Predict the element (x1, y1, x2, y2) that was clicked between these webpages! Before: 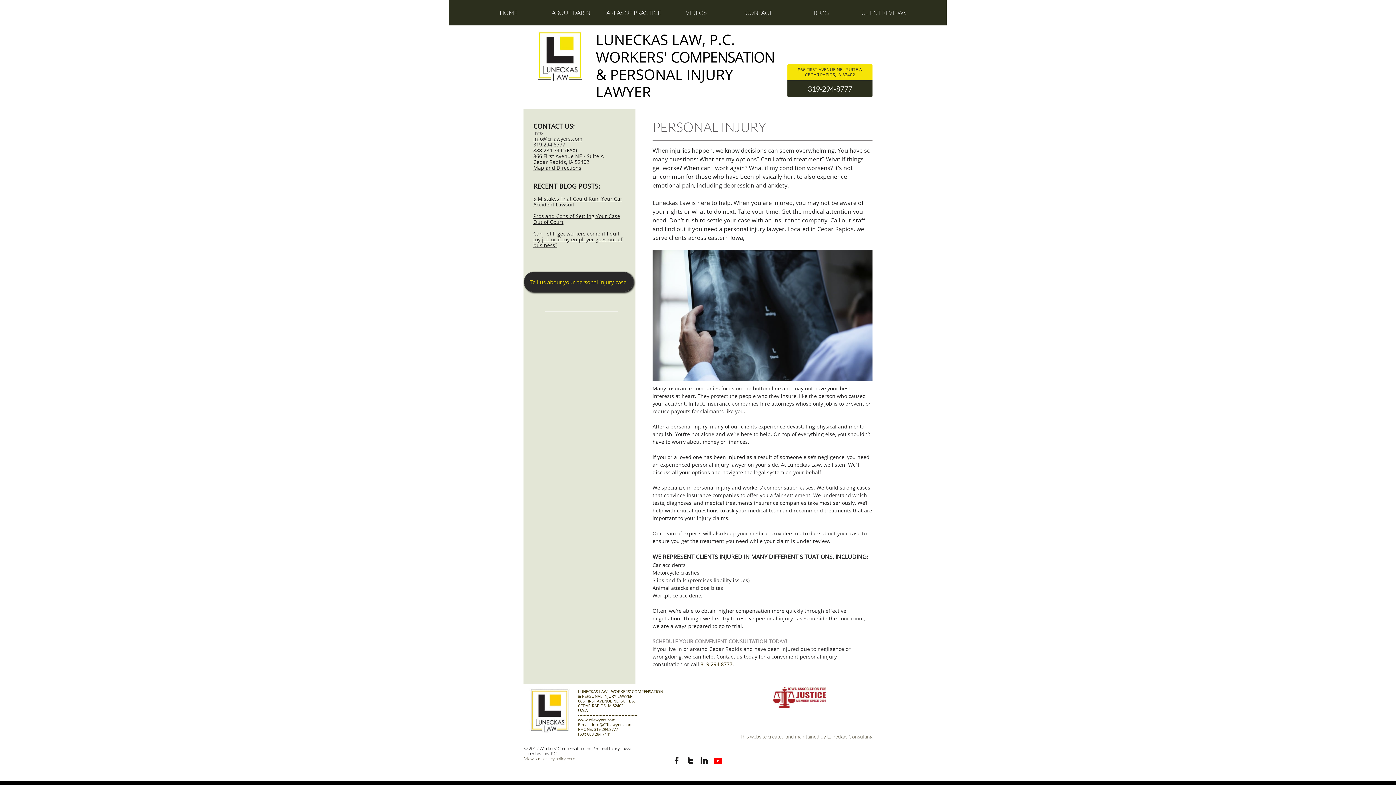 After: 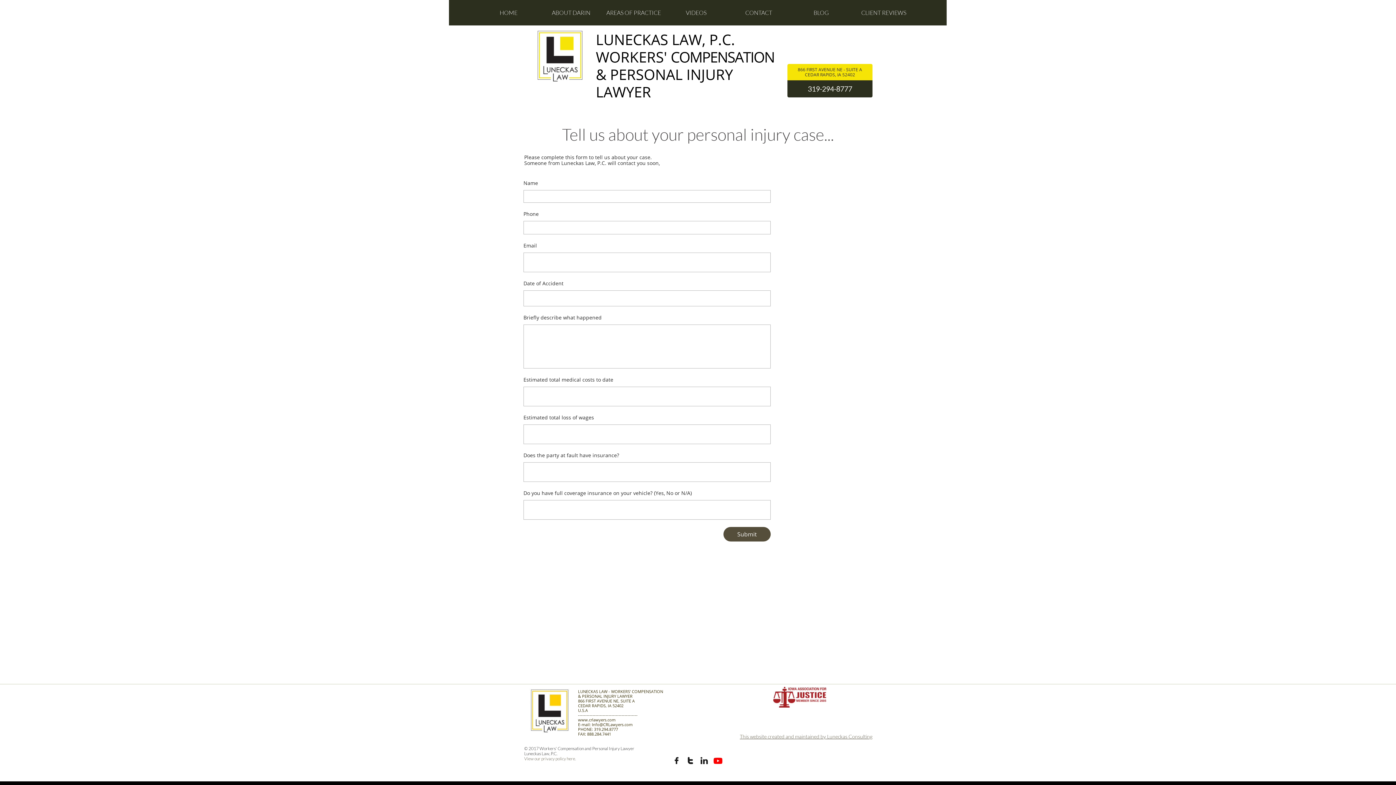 Action: label: Tell us about your personal injury case. bbox: (524, 272, 633, 292)